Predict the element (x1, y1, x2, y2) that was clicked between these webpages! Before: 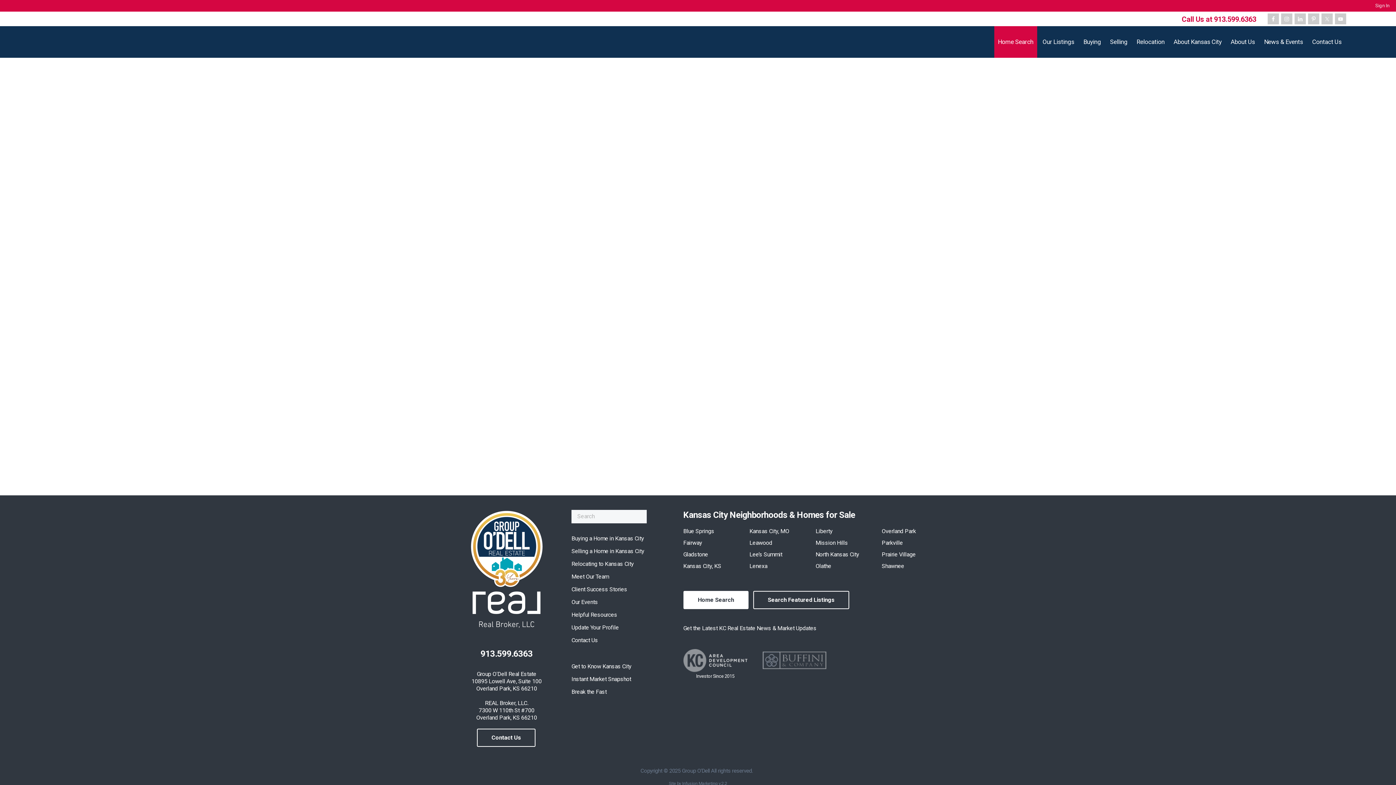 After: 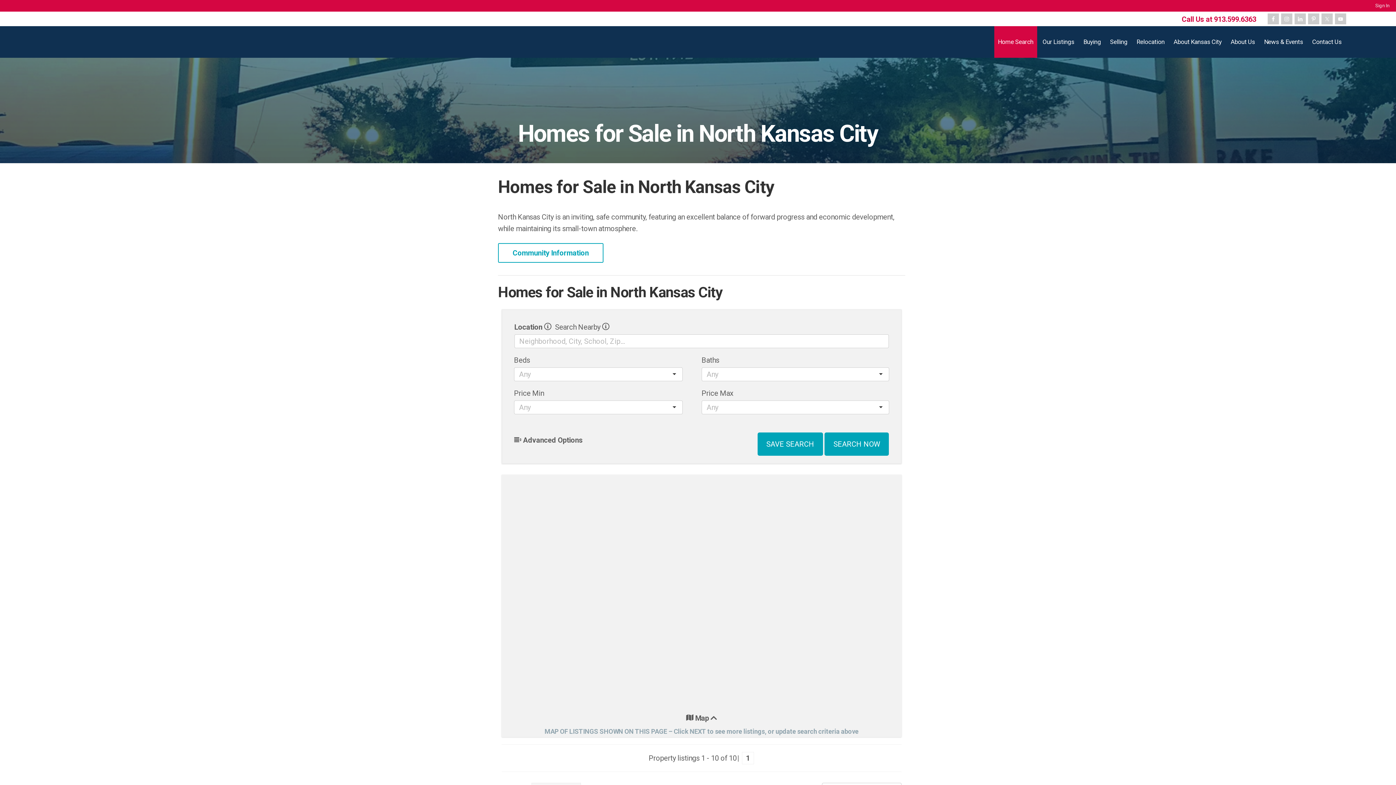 Action: label: North Kansas City bbox: (815, 551, 859, 558)